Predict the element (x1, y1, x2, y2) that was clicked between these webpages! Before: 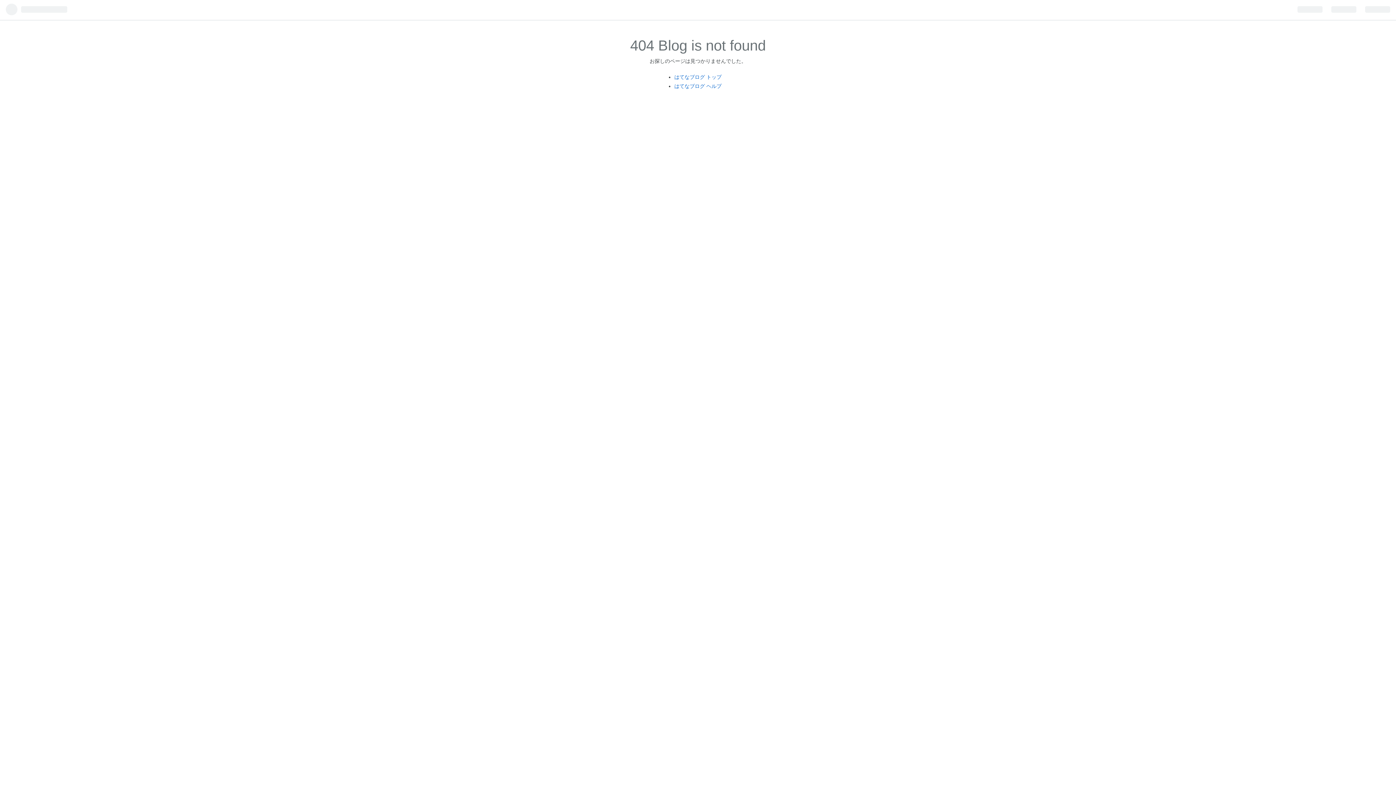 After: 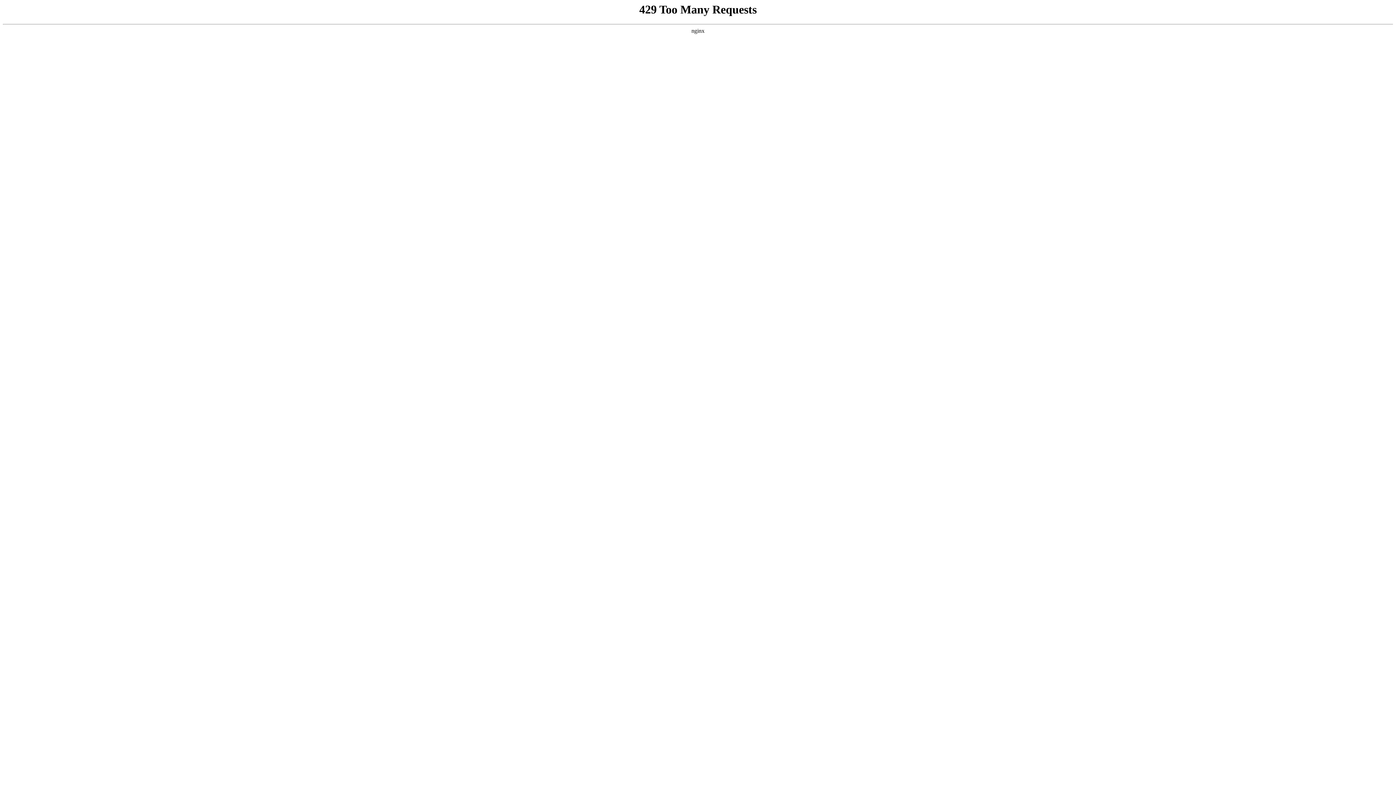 Action: label: はてなブログ ヘルプ bbox: (674, 83, 721, 89)